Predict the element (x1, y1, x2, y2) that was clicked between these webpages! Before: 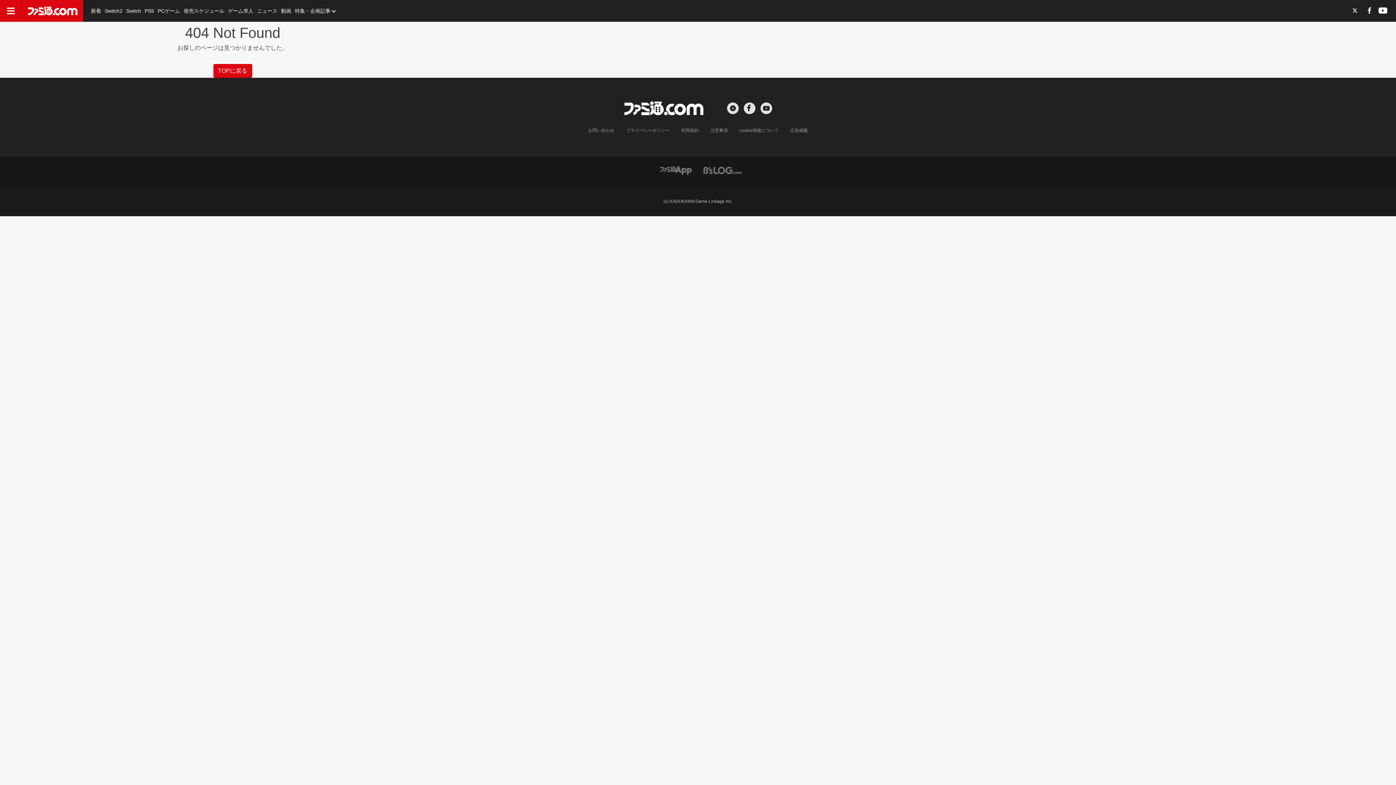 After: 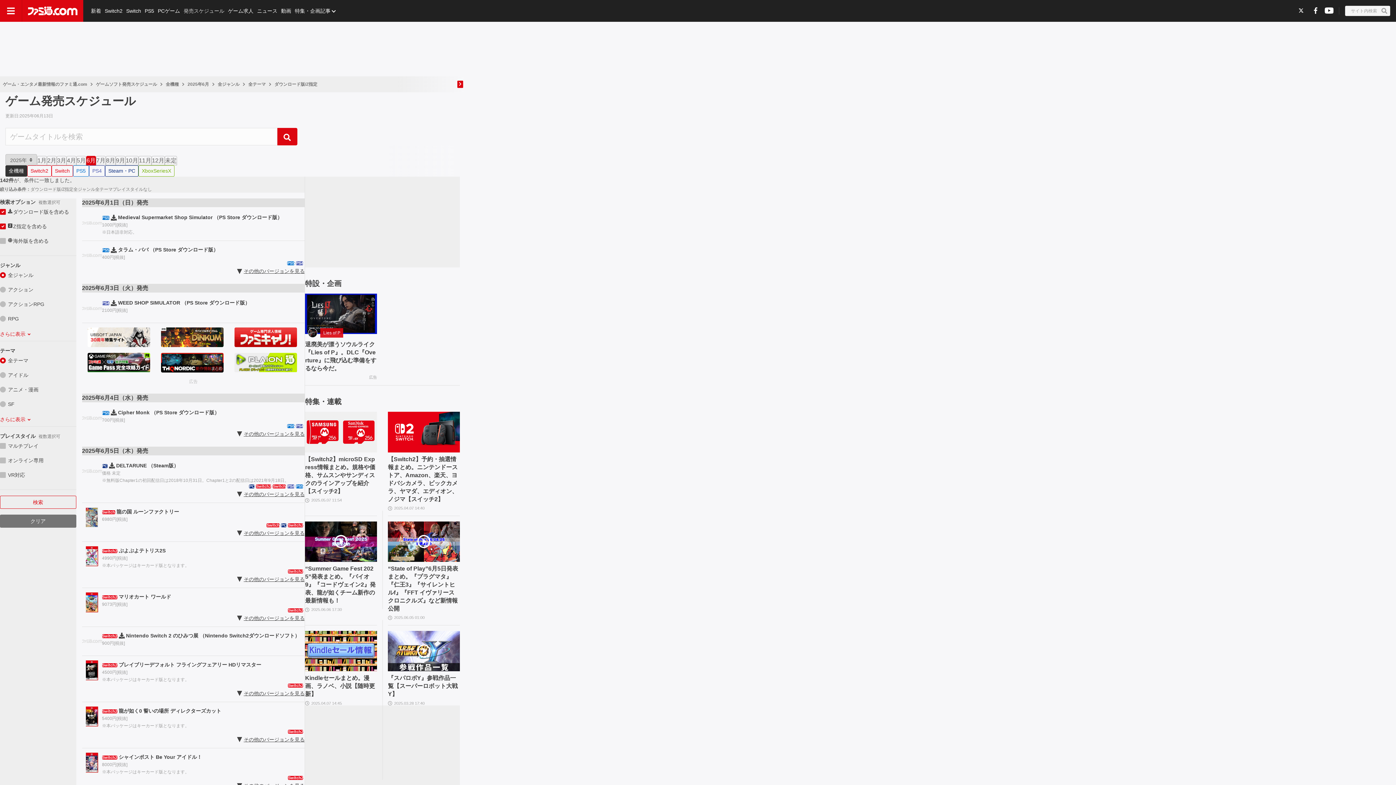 Action: bbox: (181, 0, 226, 21) label: 発売スケジュール